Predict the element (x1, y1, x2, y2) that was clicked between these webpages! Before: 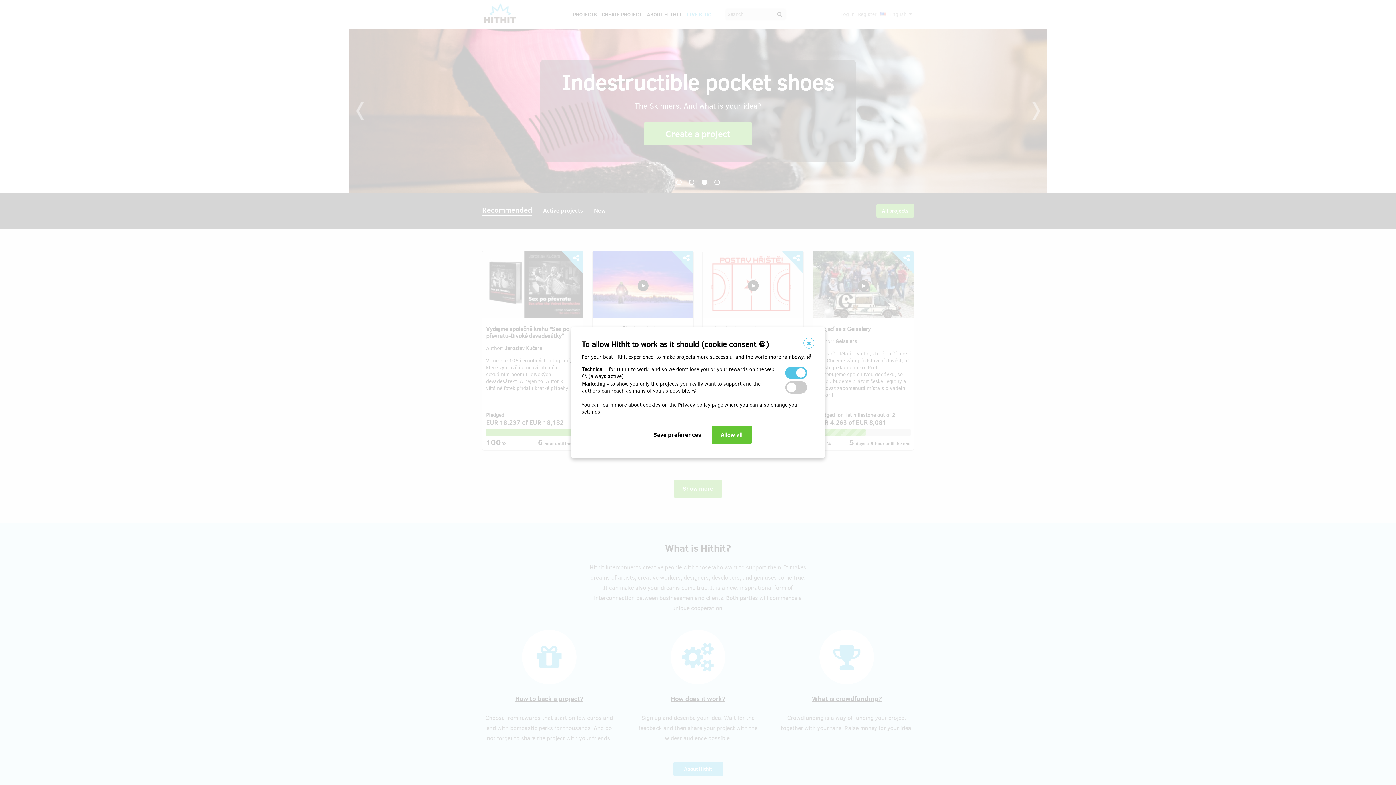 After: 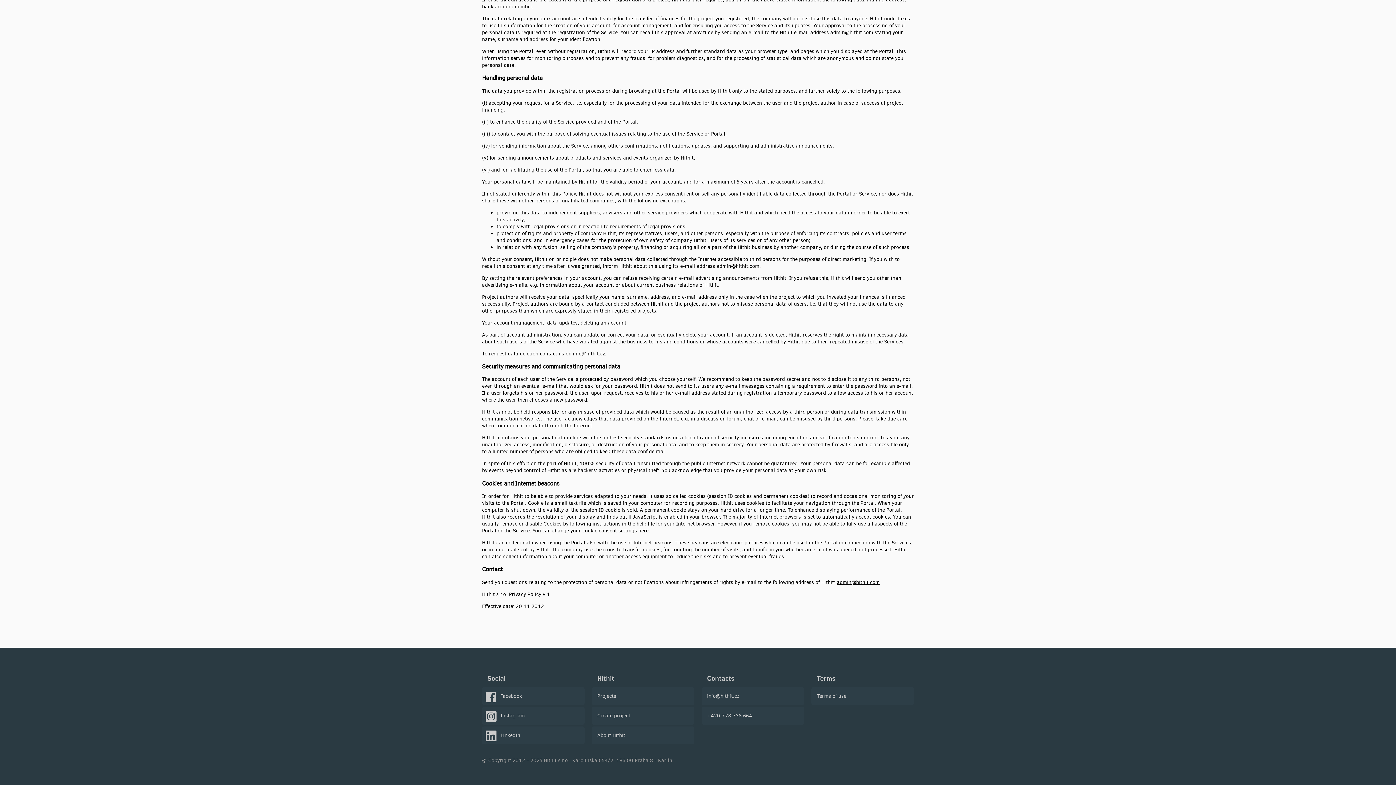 Action: label: Privacy policy bbox: (678, 401, 710, 408)